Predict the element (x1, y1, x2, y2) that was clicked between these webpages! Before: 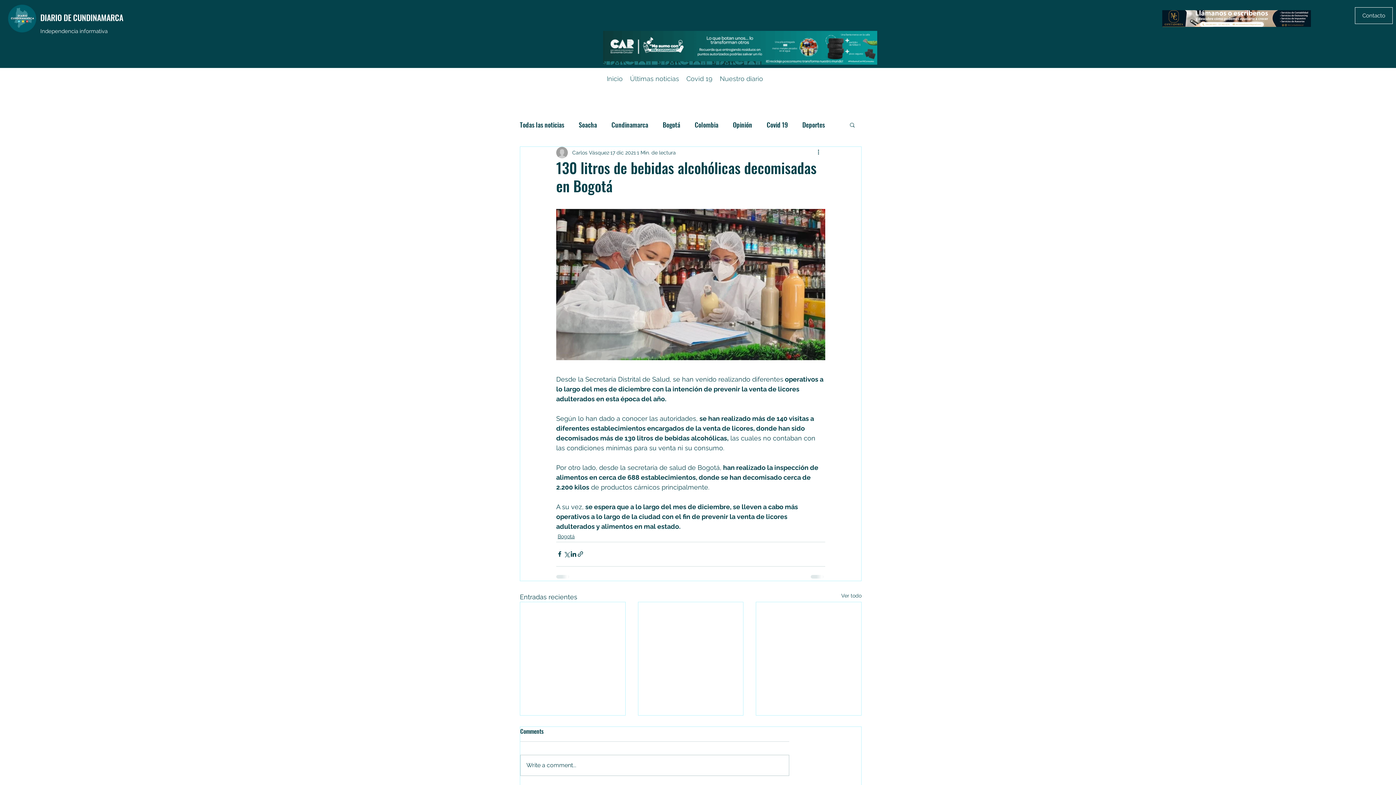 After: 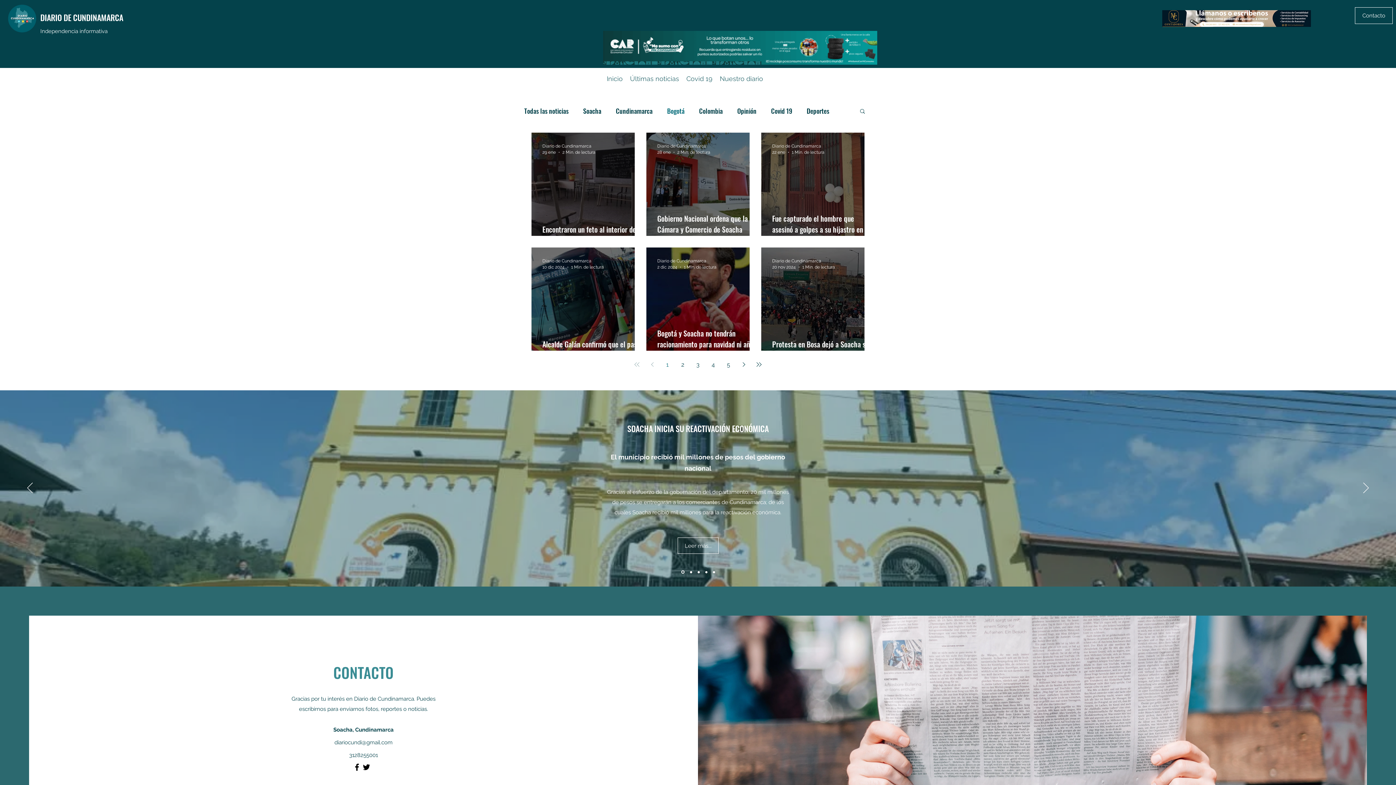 Action: bbox: (662, 120, 680, 128) label: Bogotá